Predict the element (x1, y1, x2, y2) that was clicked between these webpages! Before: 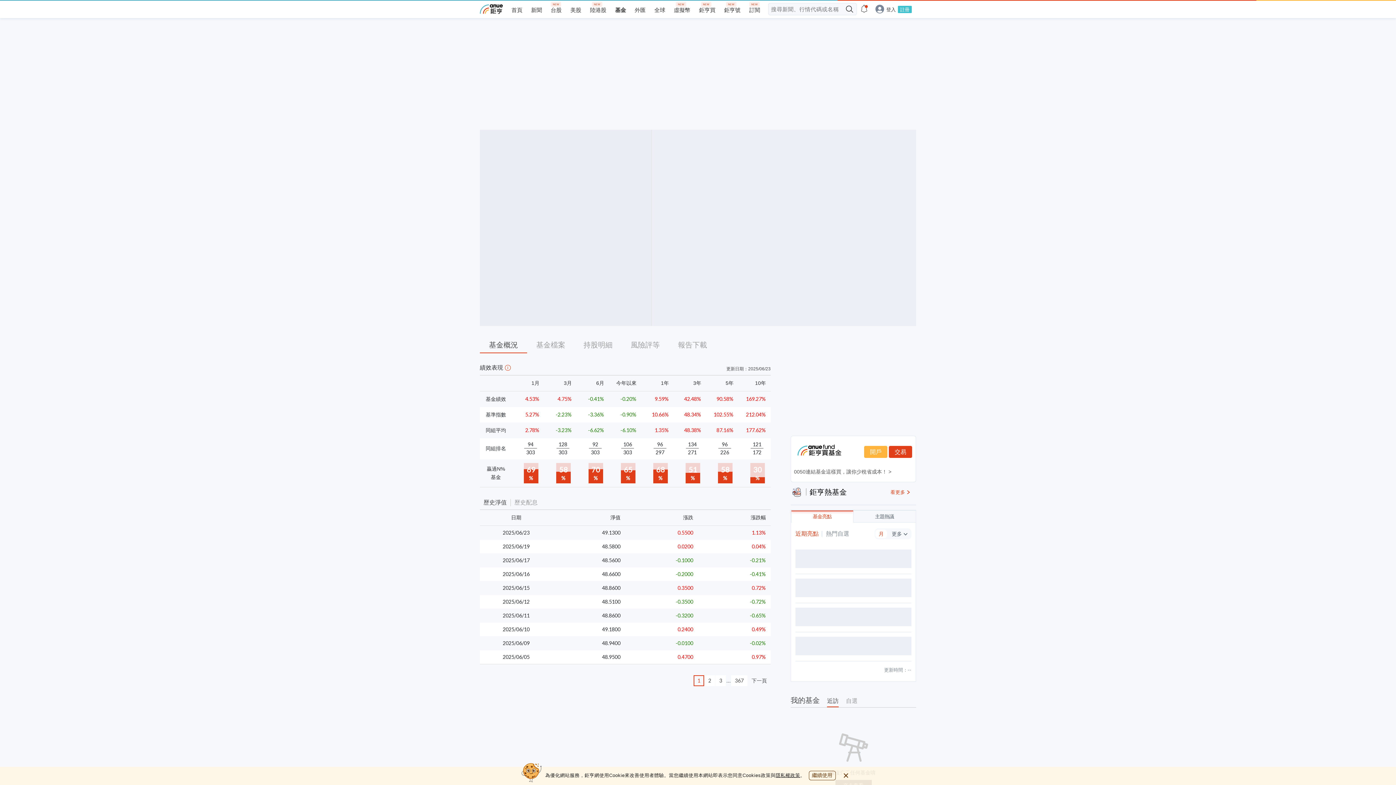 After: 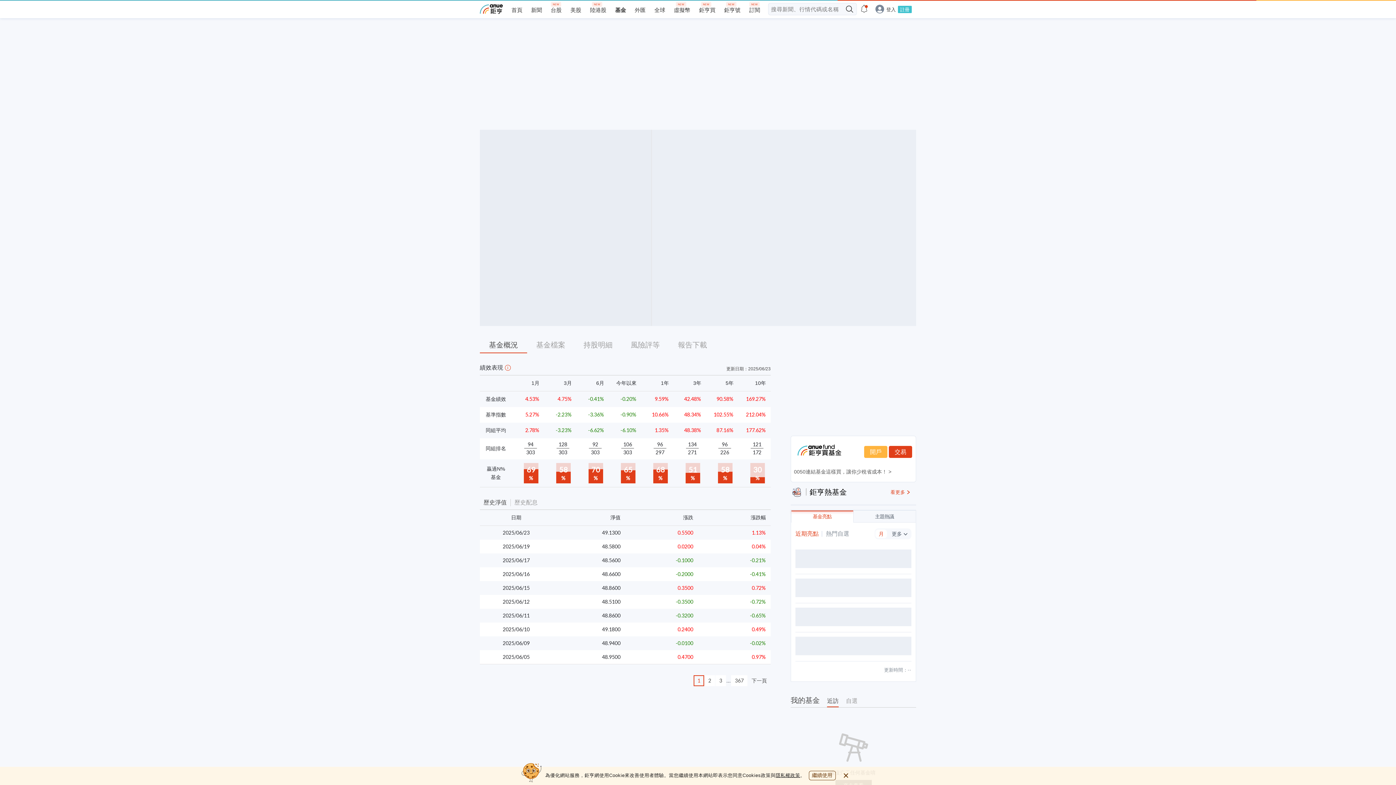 Action: label: 1 bbox: (693, 675, 704, 686)